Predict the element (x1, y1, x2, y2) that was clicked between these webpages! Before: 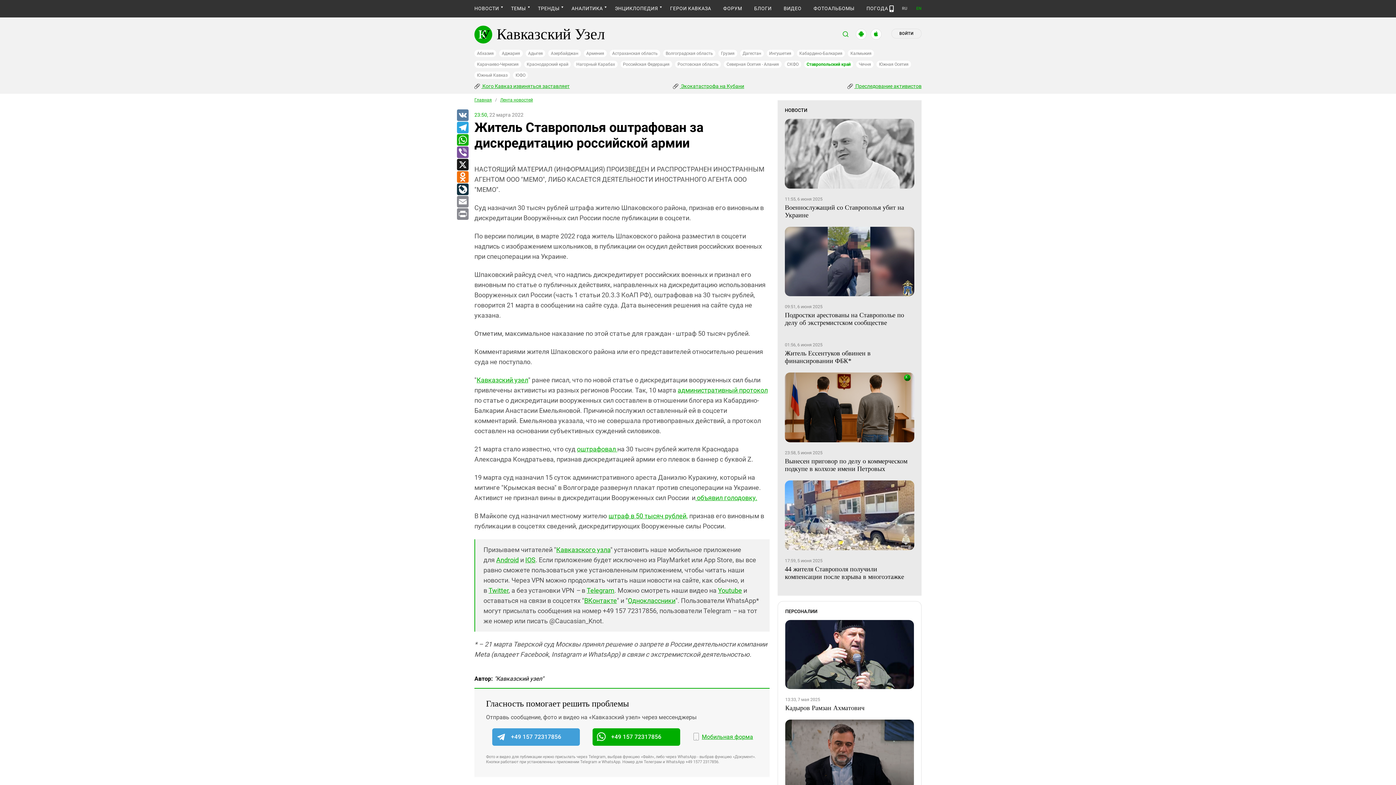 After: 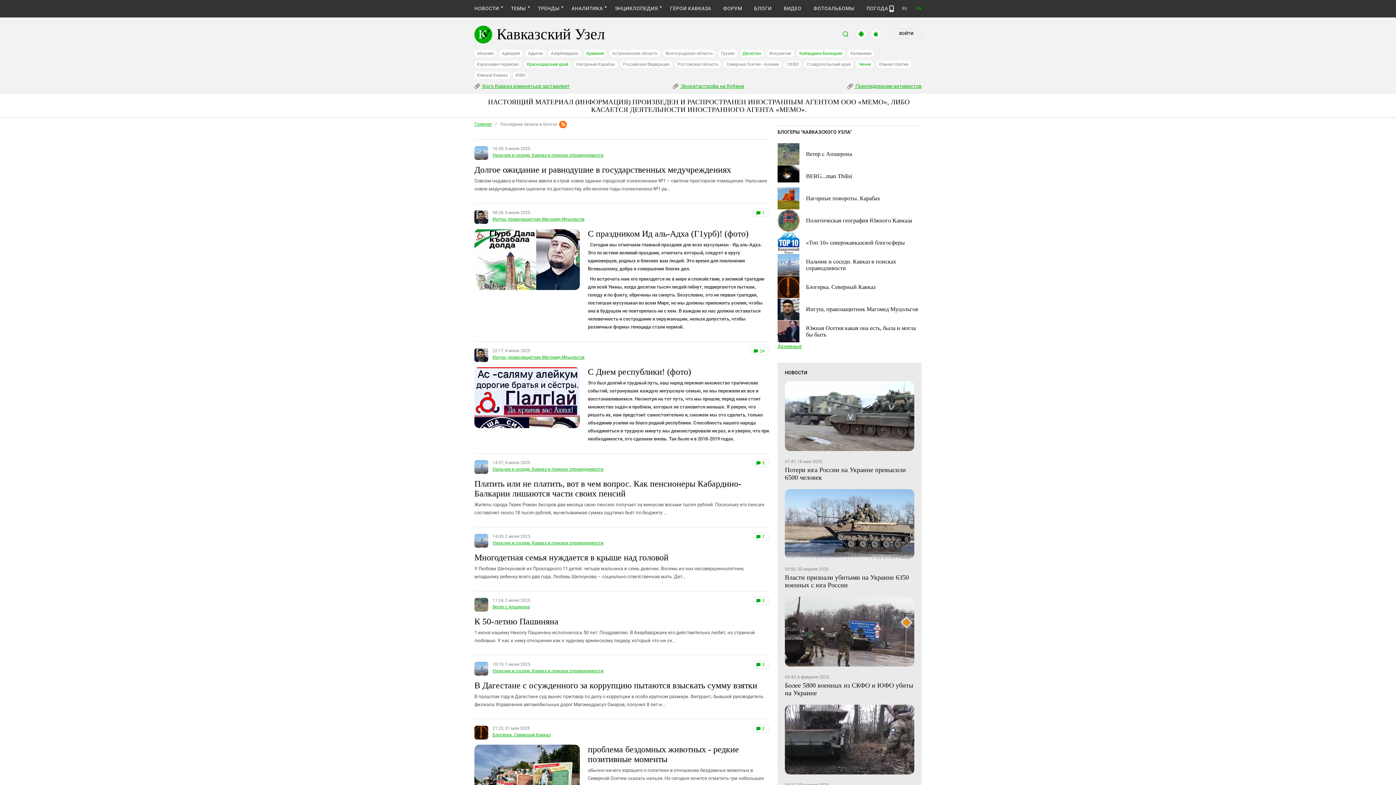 Action: label: БЛОГИ bbox: (754, 5, 771, 11)